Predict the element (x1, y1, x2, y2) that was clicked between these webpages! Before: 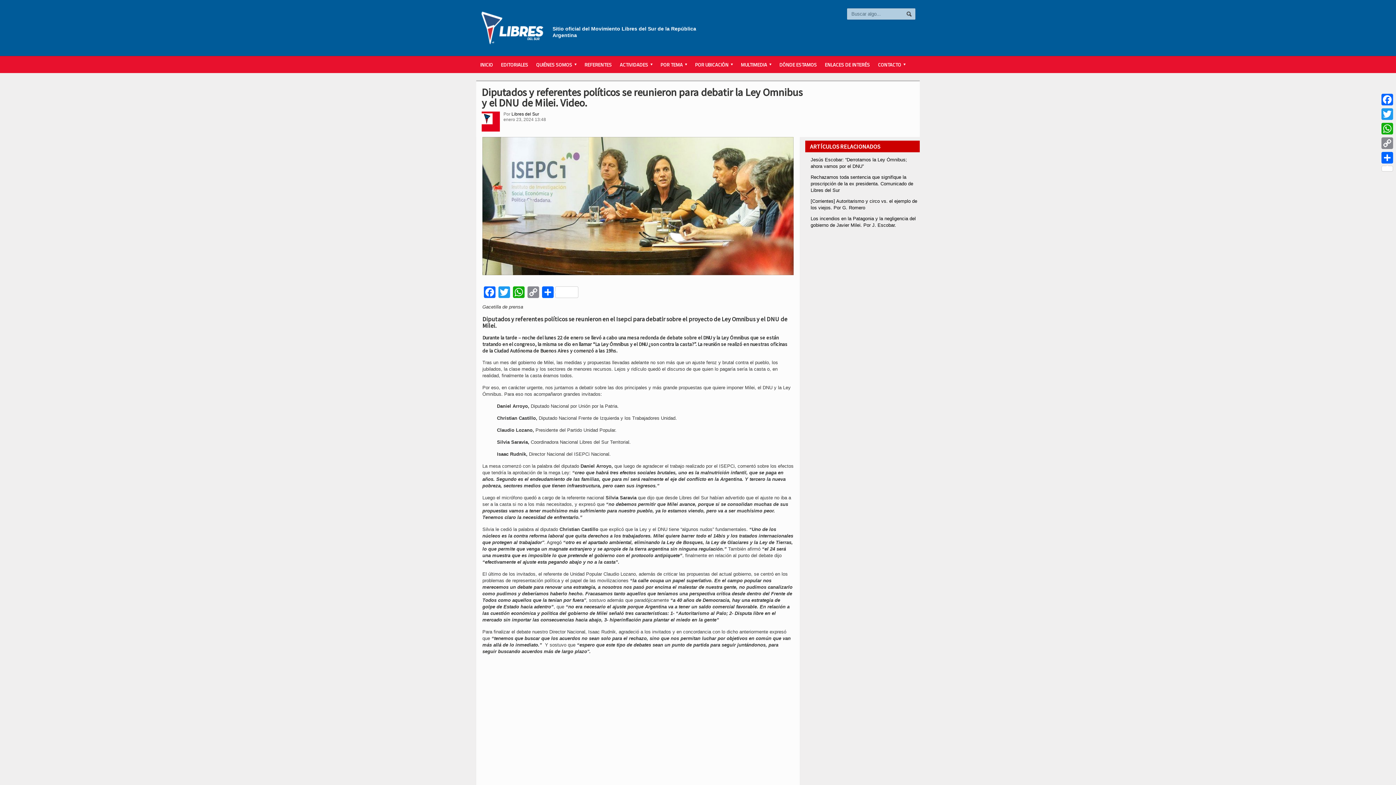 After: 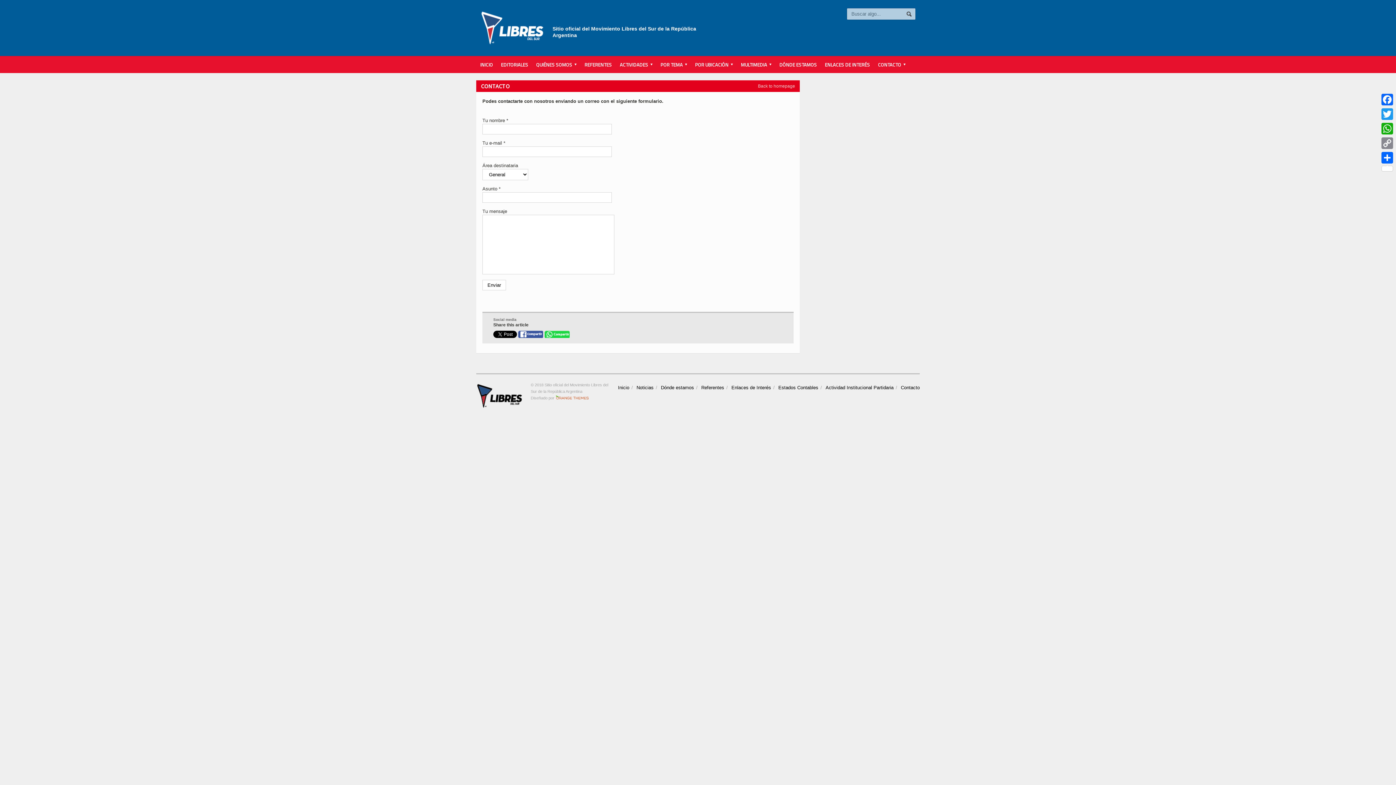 Action: label: CONTACTO bbox: (874, 56, 909, 73)